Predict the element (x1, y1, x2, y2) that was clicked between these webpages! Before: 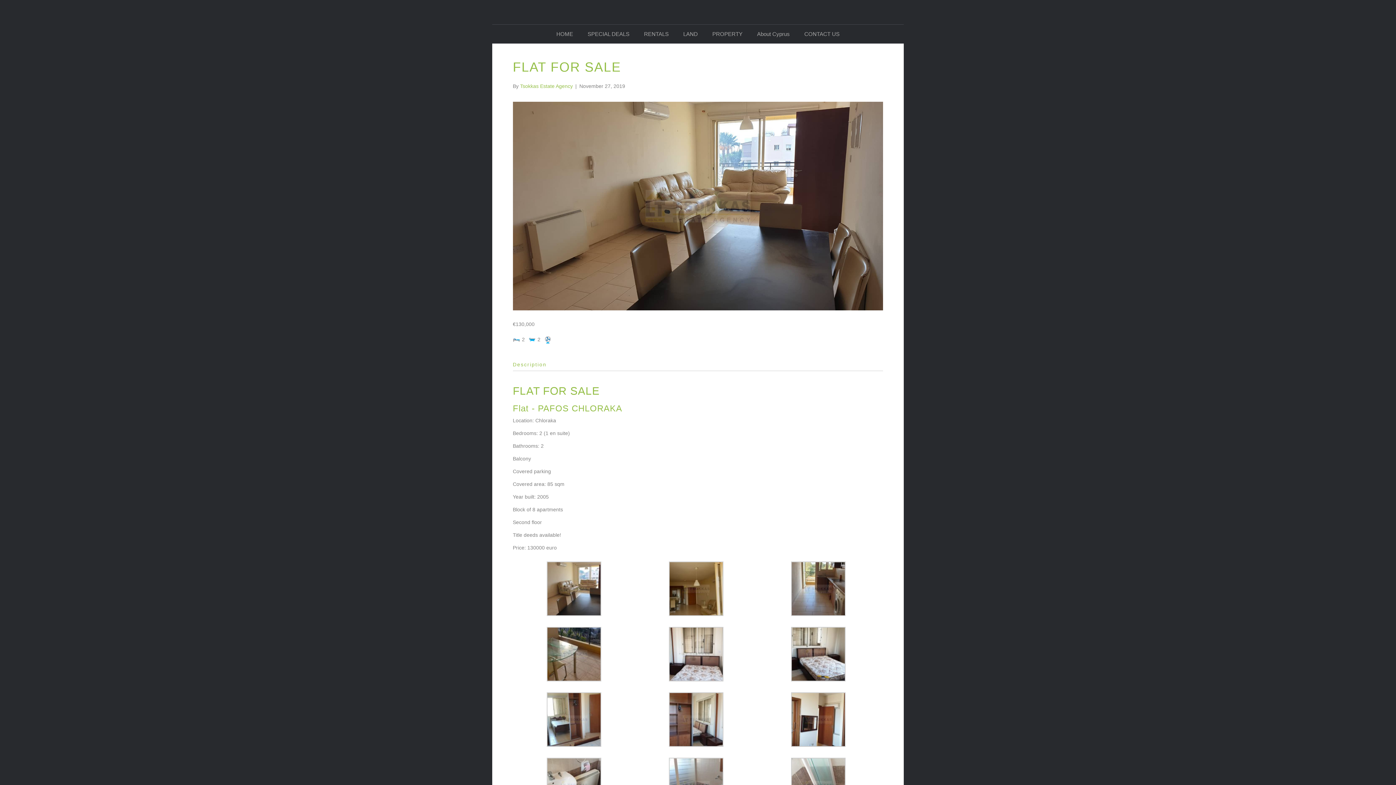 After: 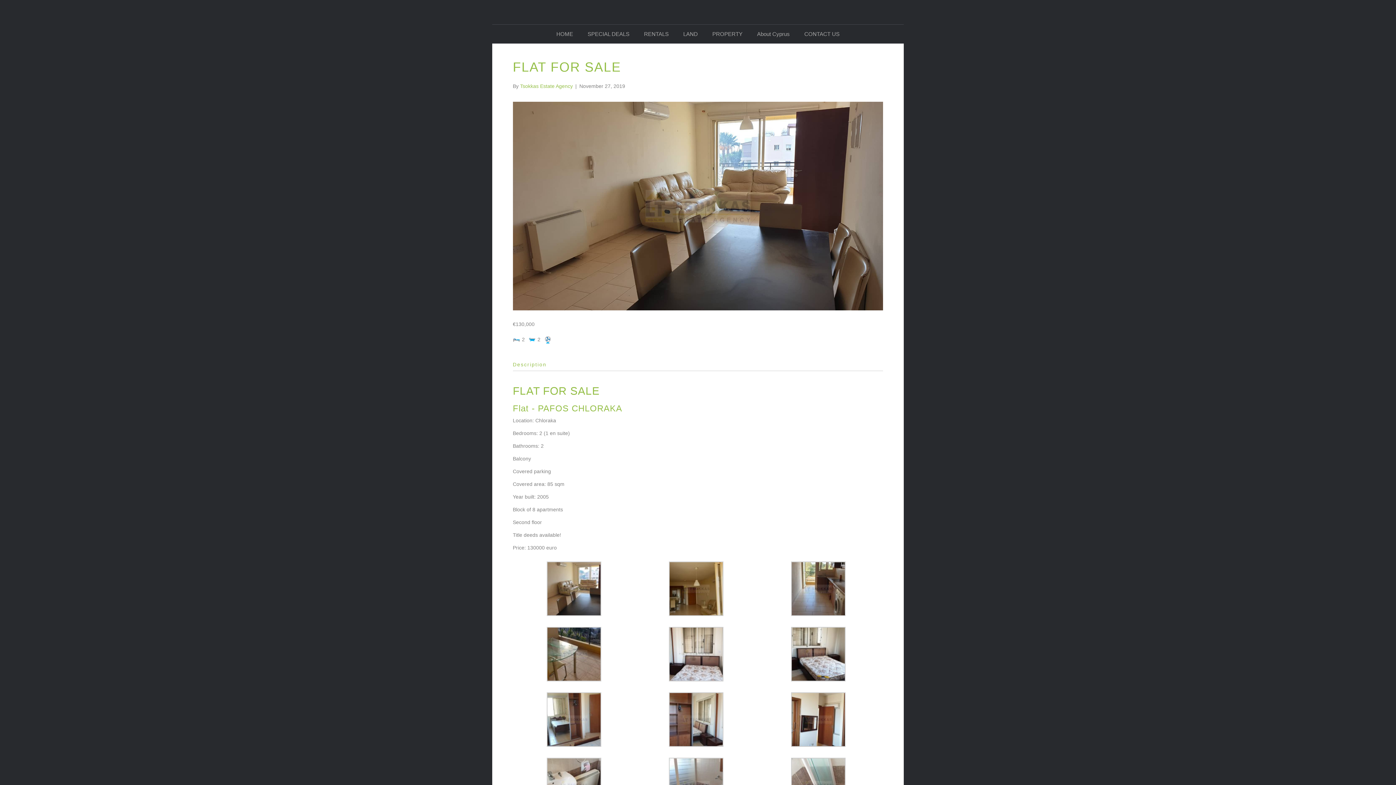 Action: bbox: (512, 202, 883, 208)